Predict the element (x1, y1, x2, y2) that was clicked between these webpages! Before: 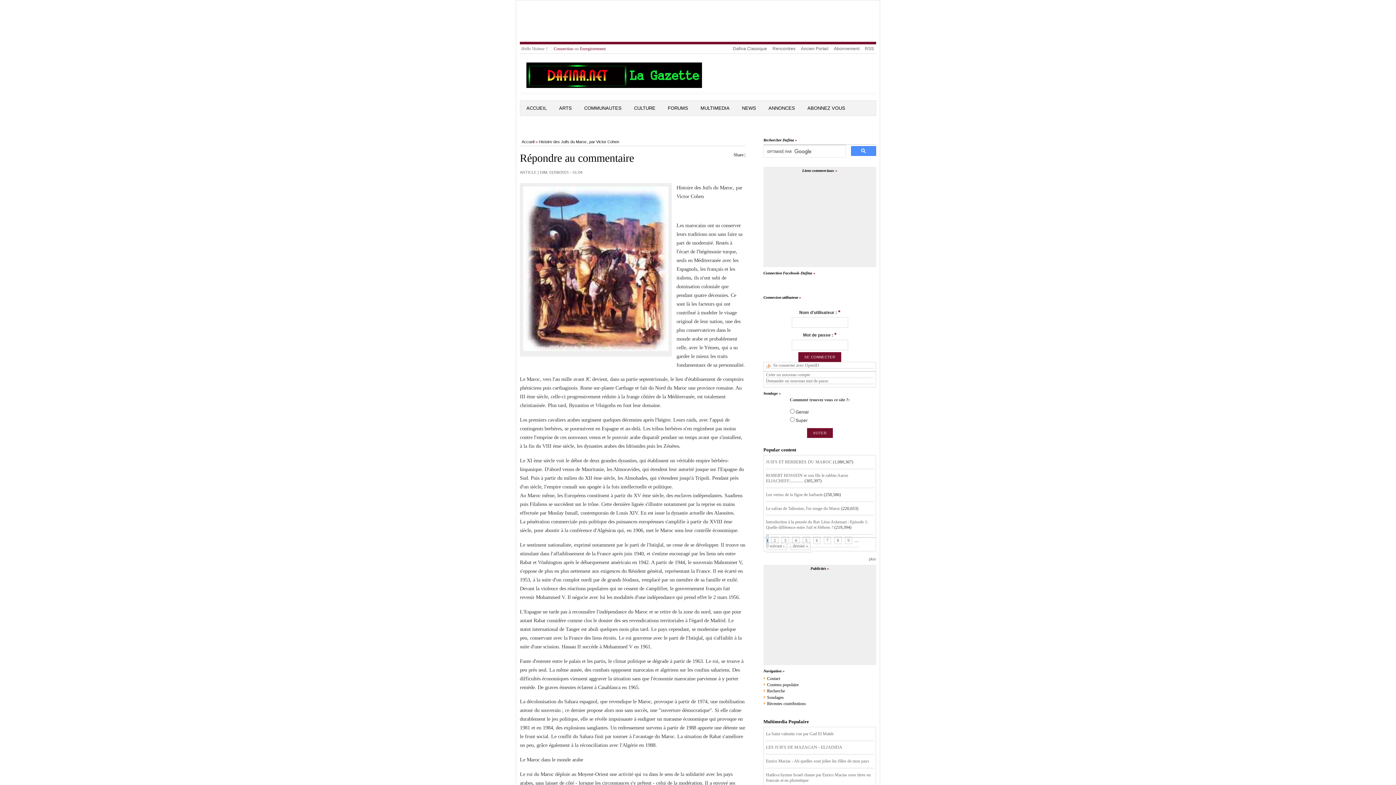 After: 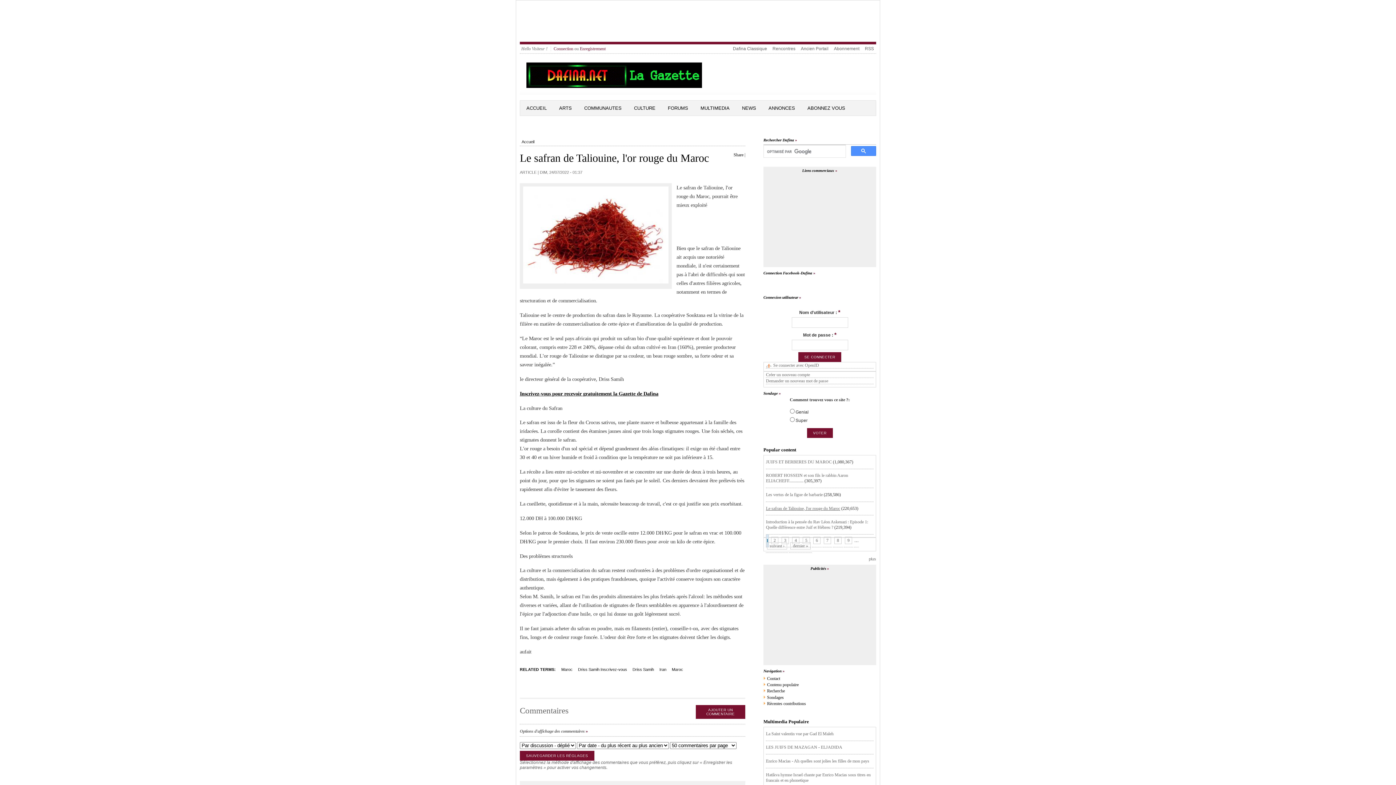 Action: label: Le safran de Taliouine, l'or rouge du Maroc bbox: (766, 506, 840, 511)